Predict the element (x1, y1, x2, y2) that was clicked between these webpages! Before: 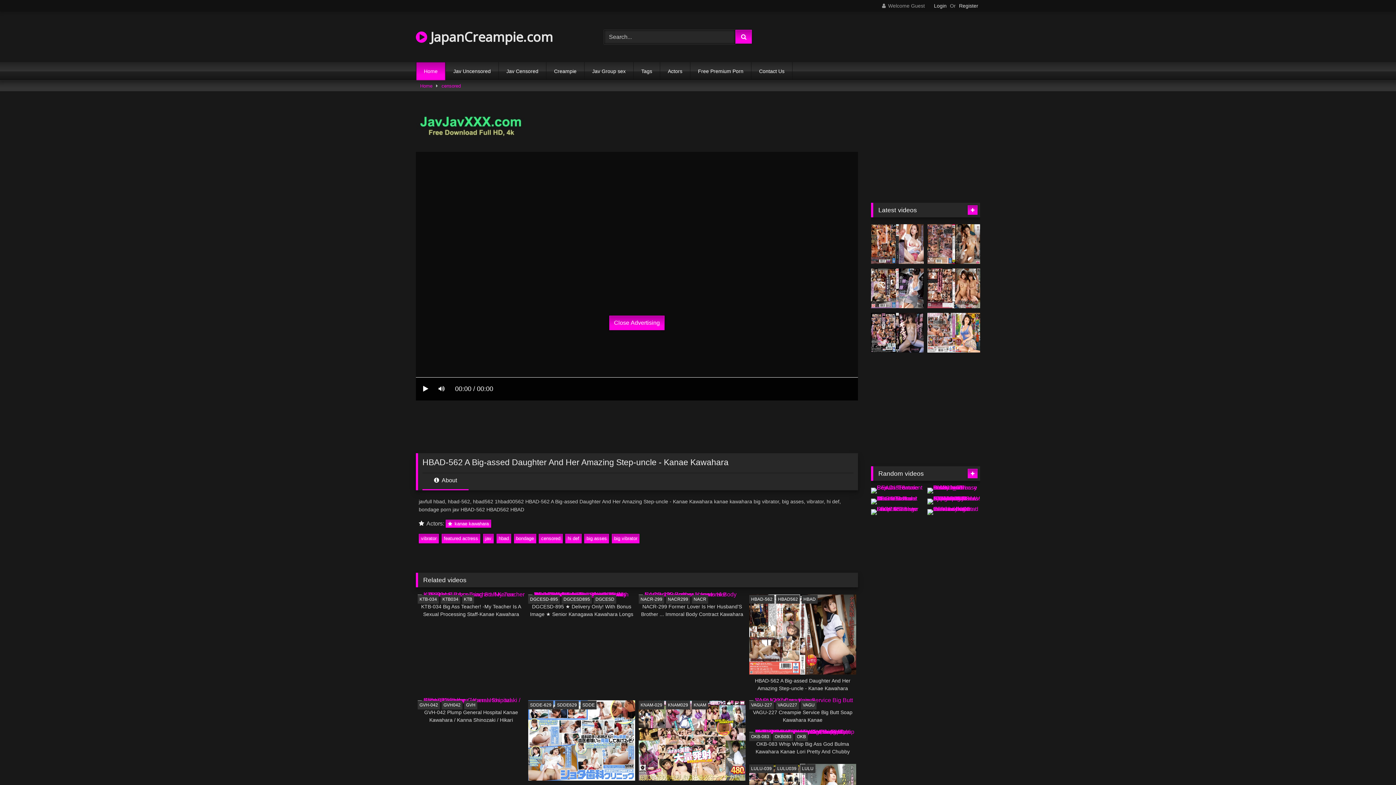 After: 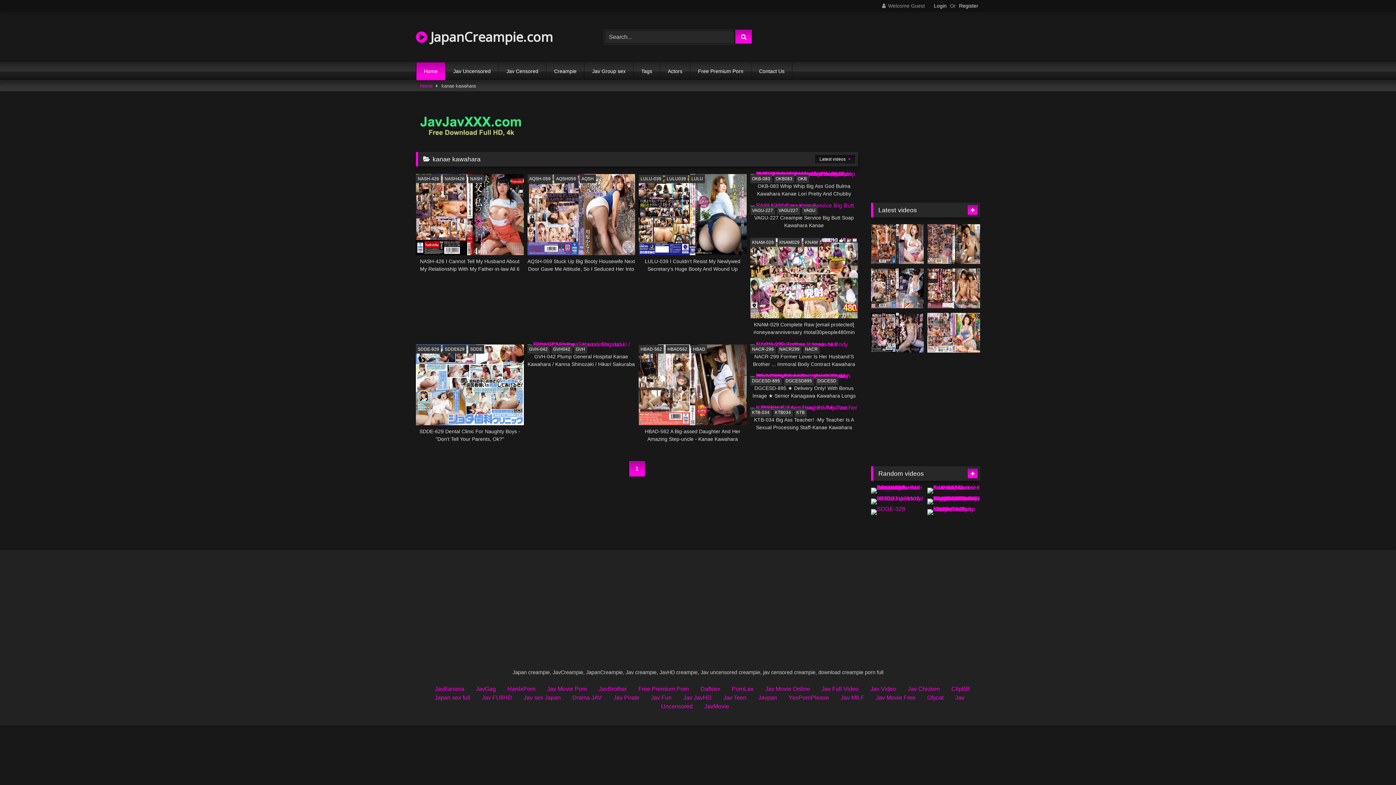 Action: label:  kanae kawahara bbox: (445, 520, 491, 528)